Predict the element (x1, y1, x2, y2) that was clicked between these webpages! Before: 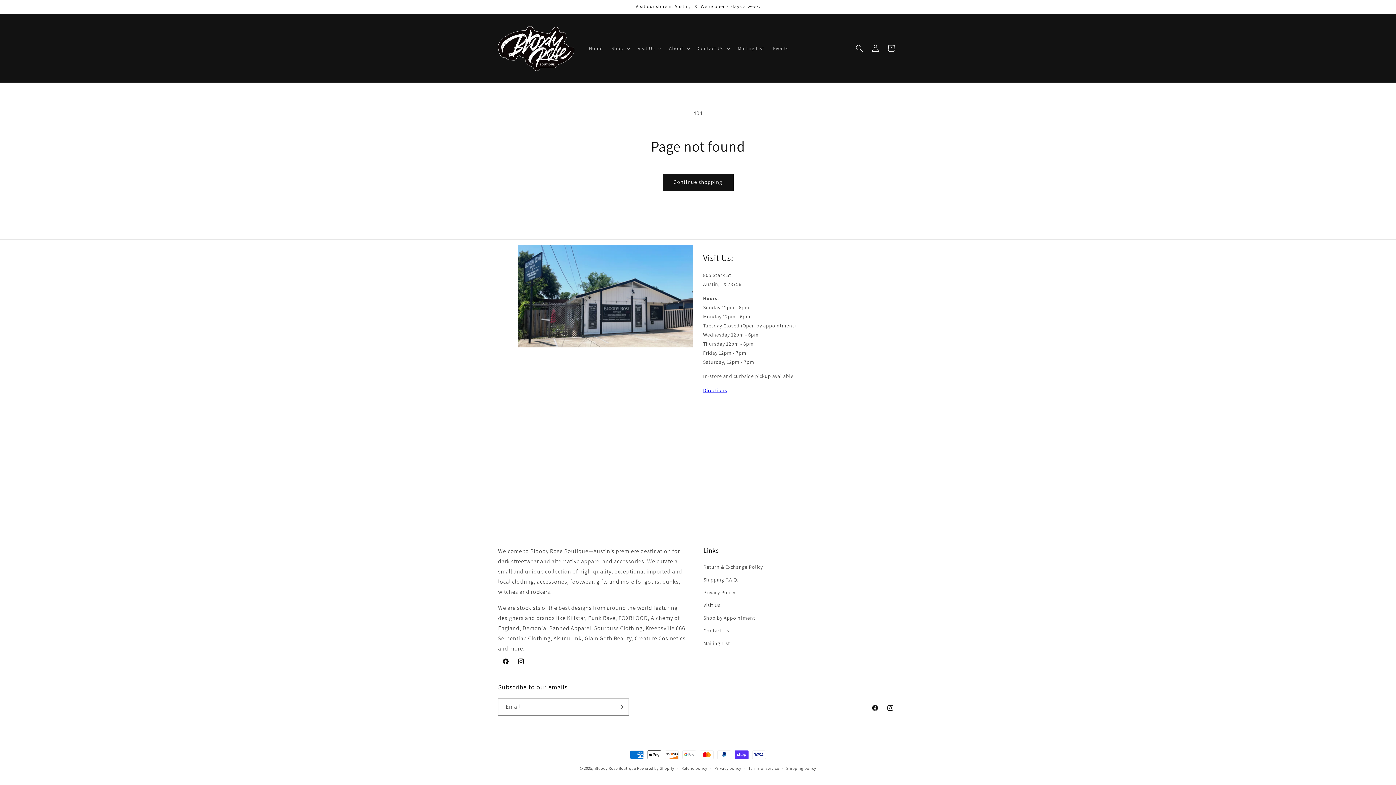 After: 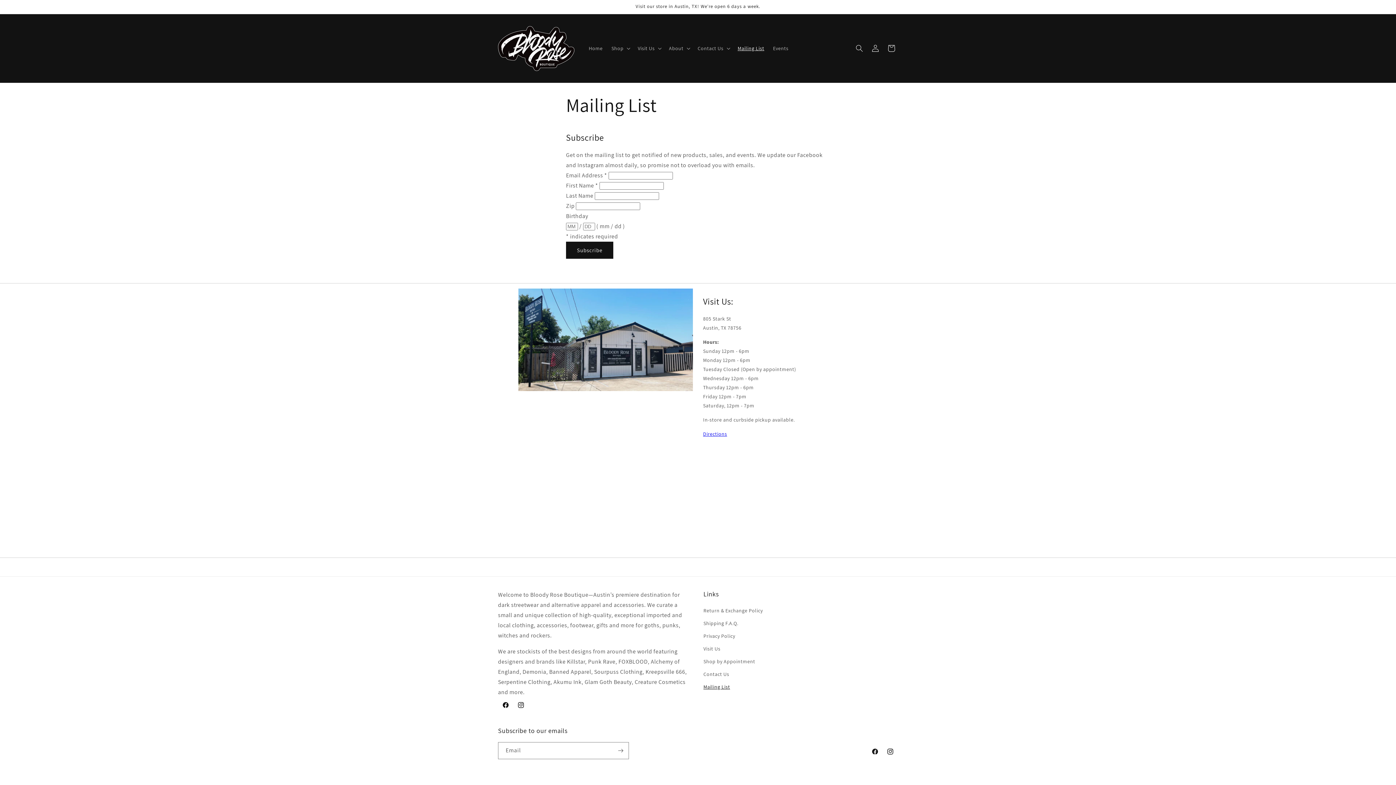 Action: label: Mailing List bbox: (703, 637, 730, 650)